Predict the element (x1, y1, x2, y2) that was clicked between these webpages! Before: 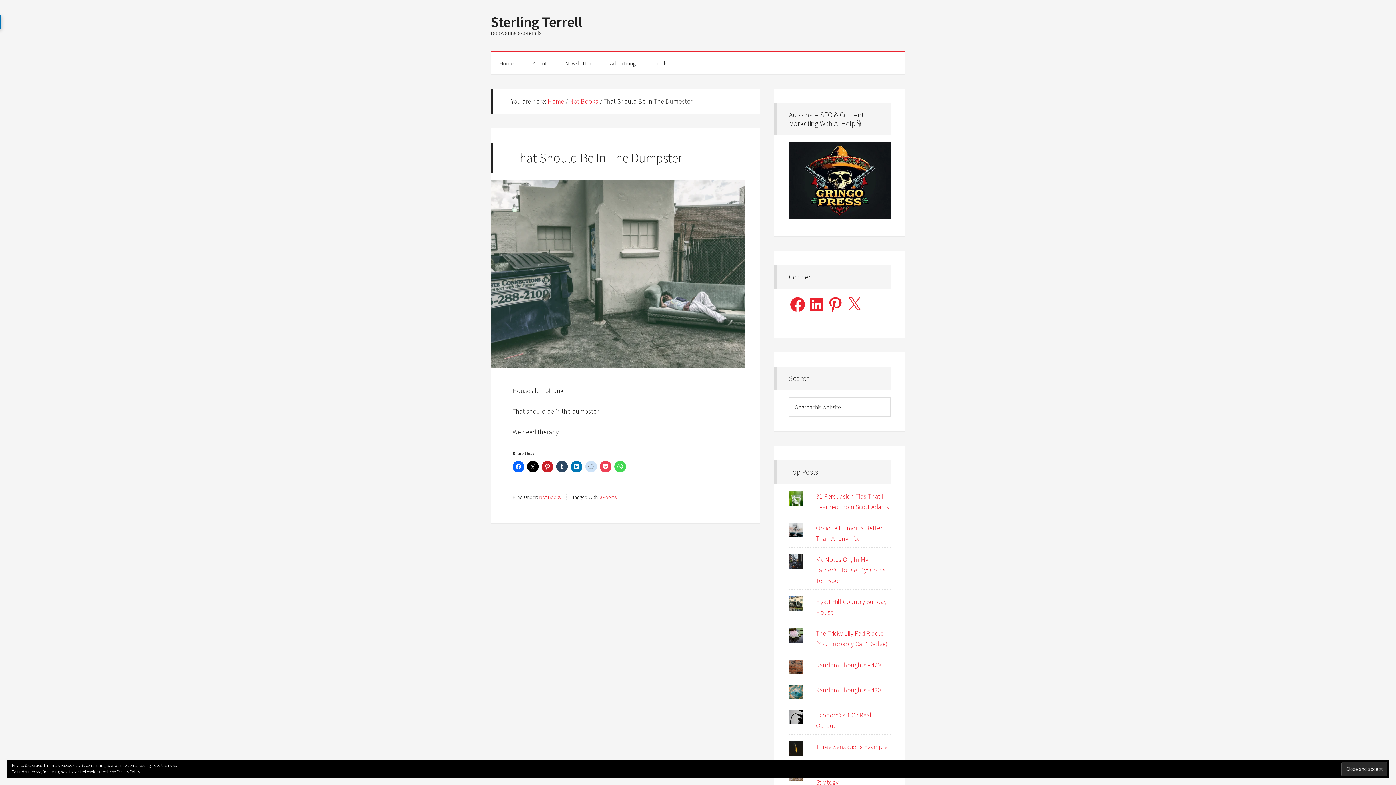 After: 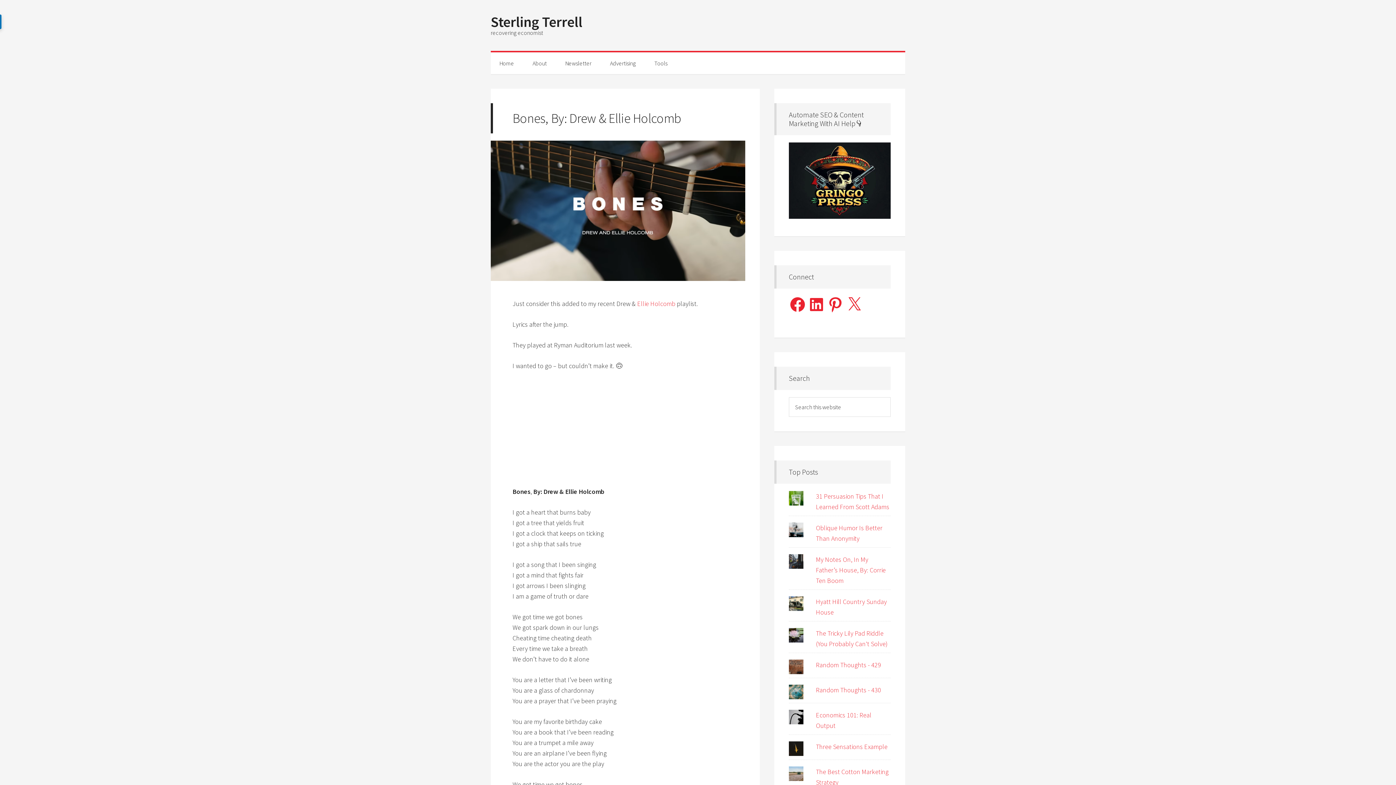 Action: label: Not Books bbox: (569, 97, 598, 105)